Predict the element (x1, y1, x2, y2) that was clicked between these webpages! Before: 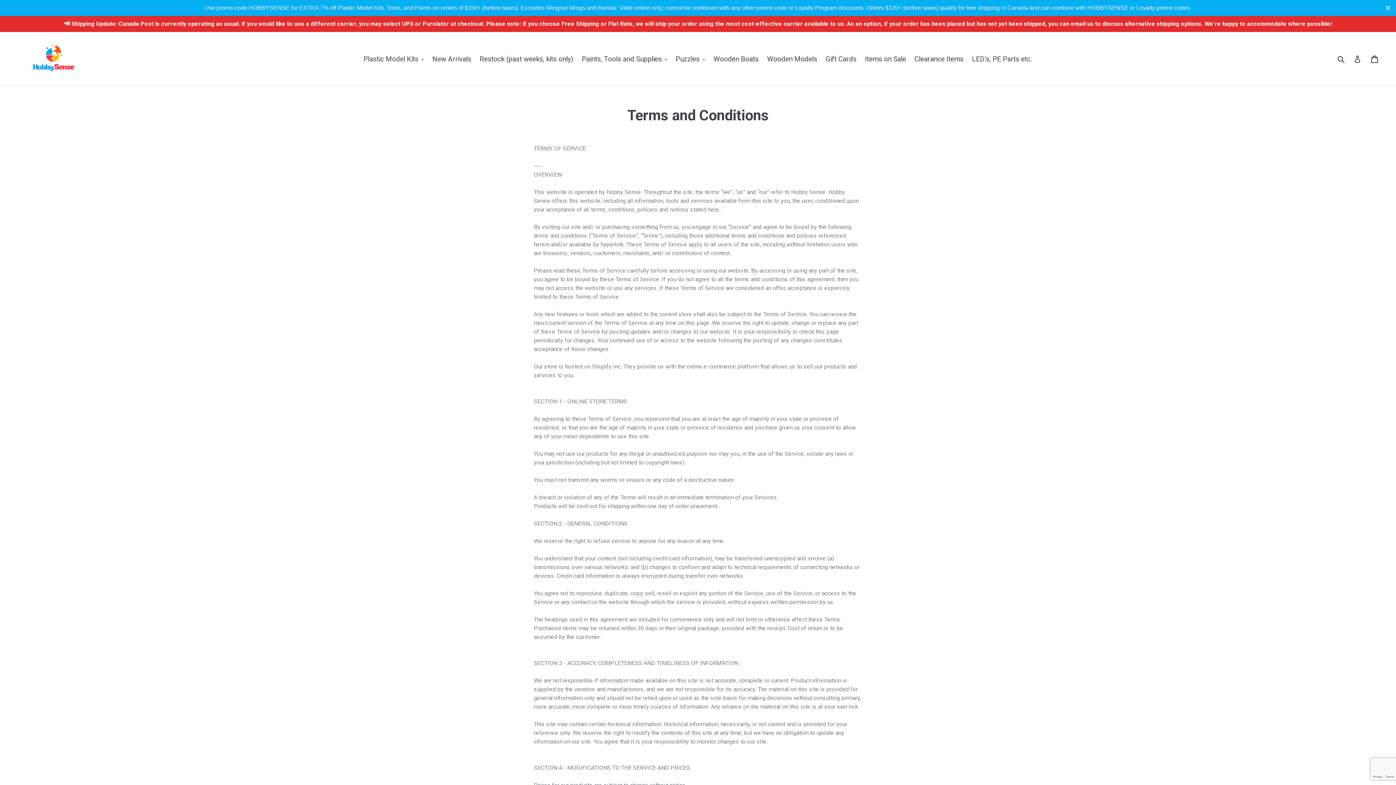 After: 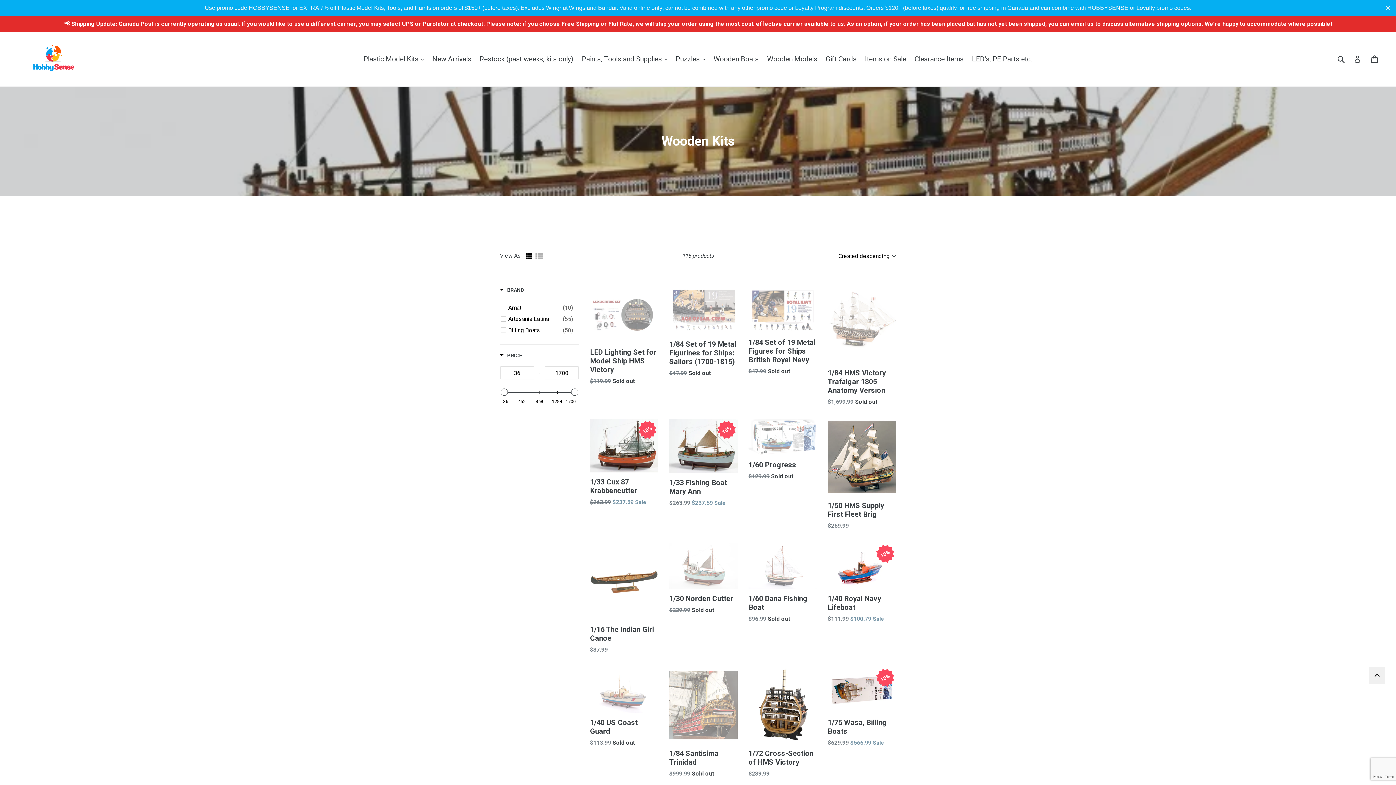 Action: bbox: (710, 53, 762, 65) label: Wooden Boats